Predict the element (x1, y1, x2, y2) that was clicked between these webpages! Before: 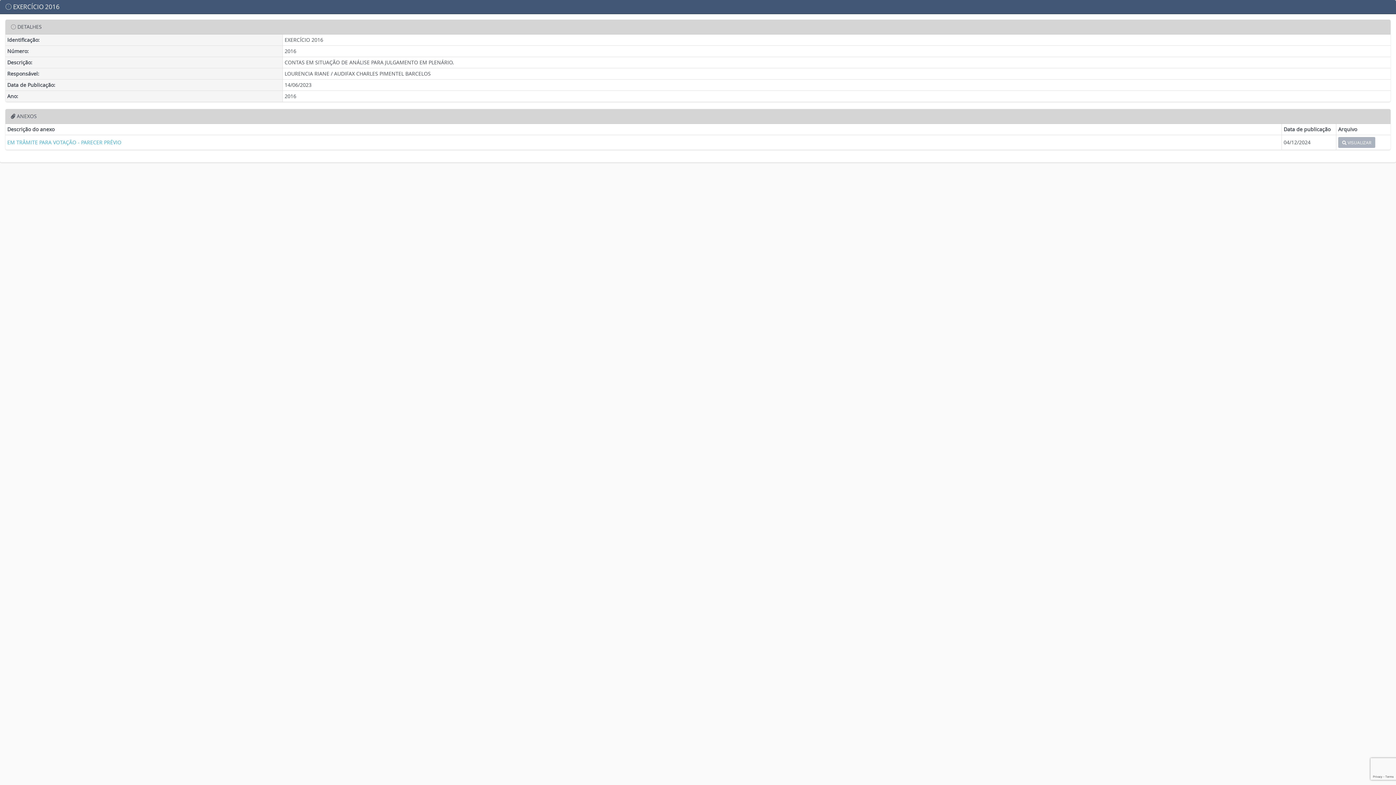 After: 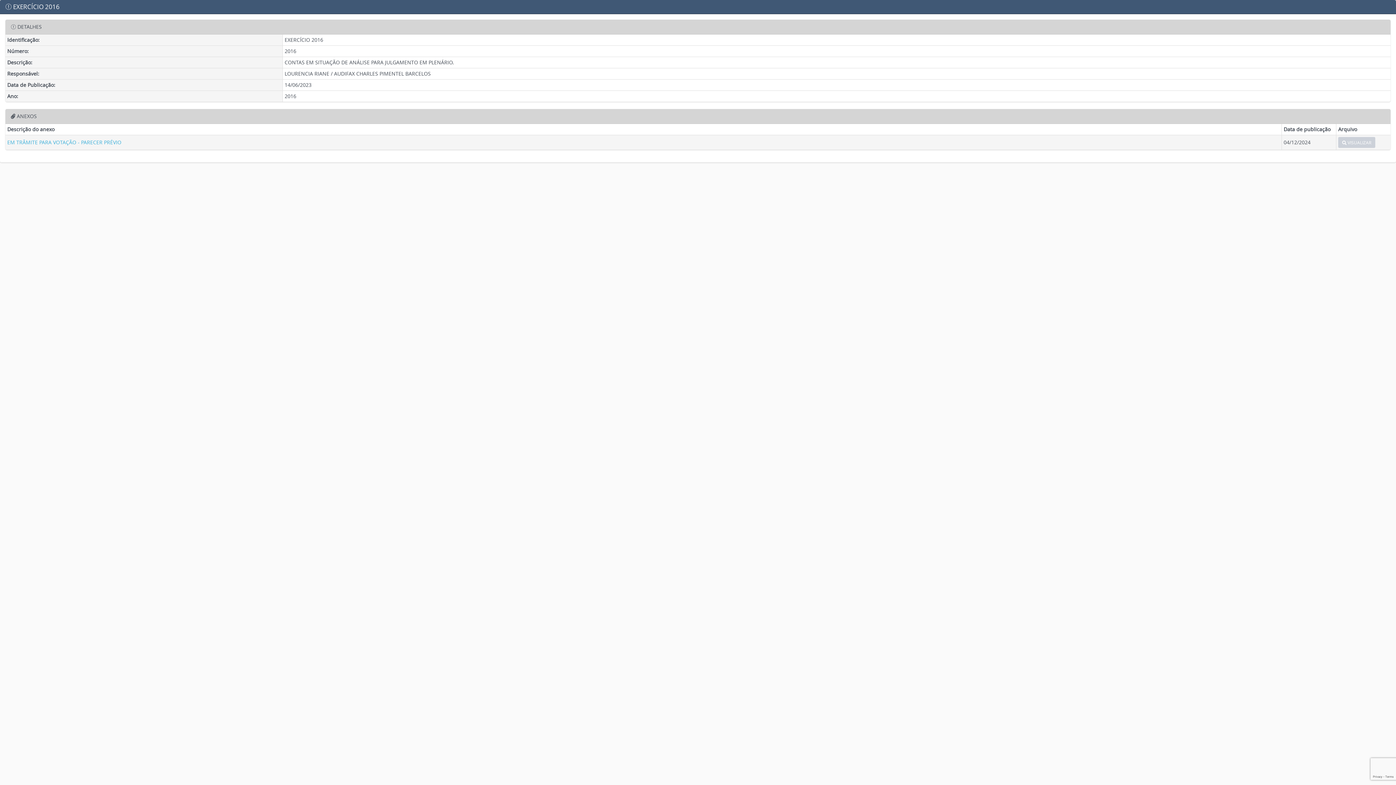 Action: label:  VISUALIZAR bbox: (1338, 137, 1375, 148)